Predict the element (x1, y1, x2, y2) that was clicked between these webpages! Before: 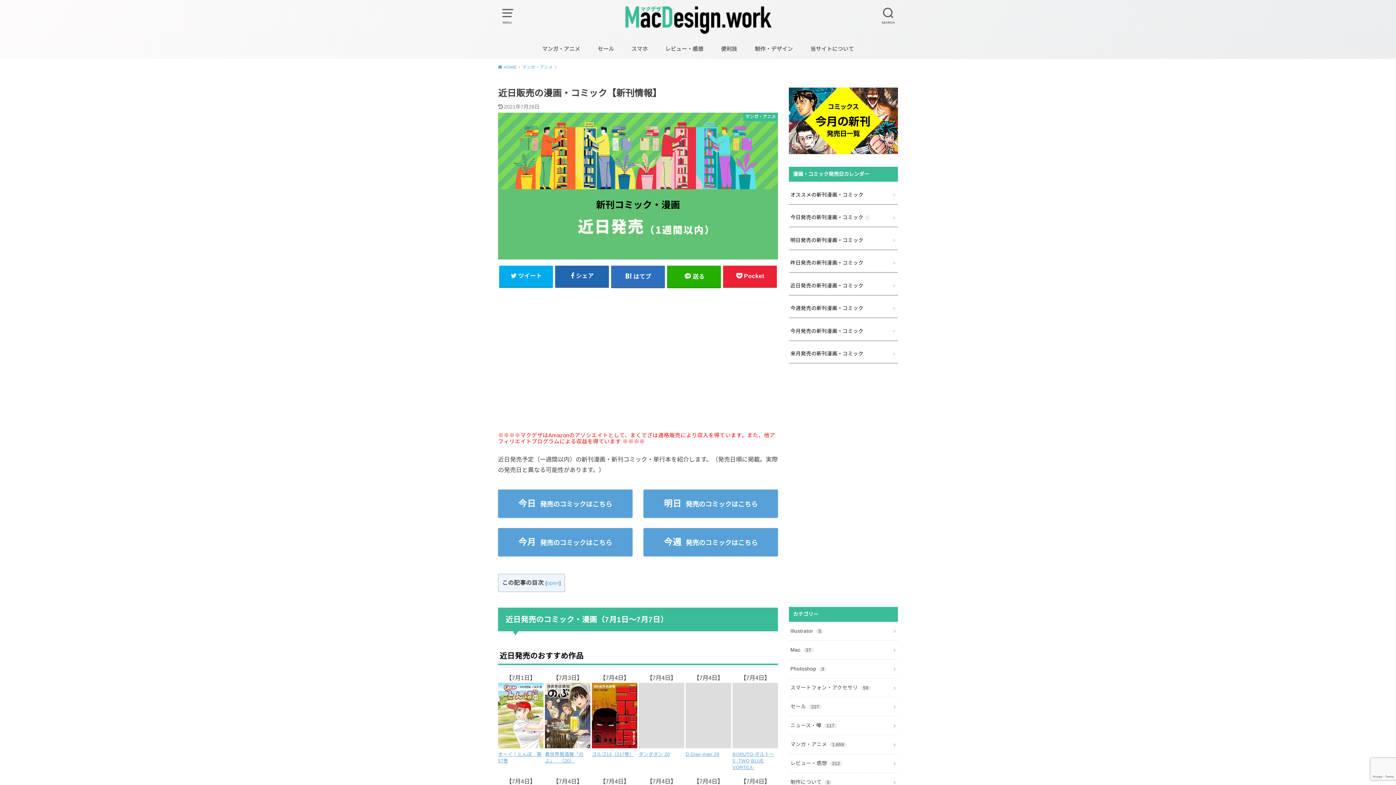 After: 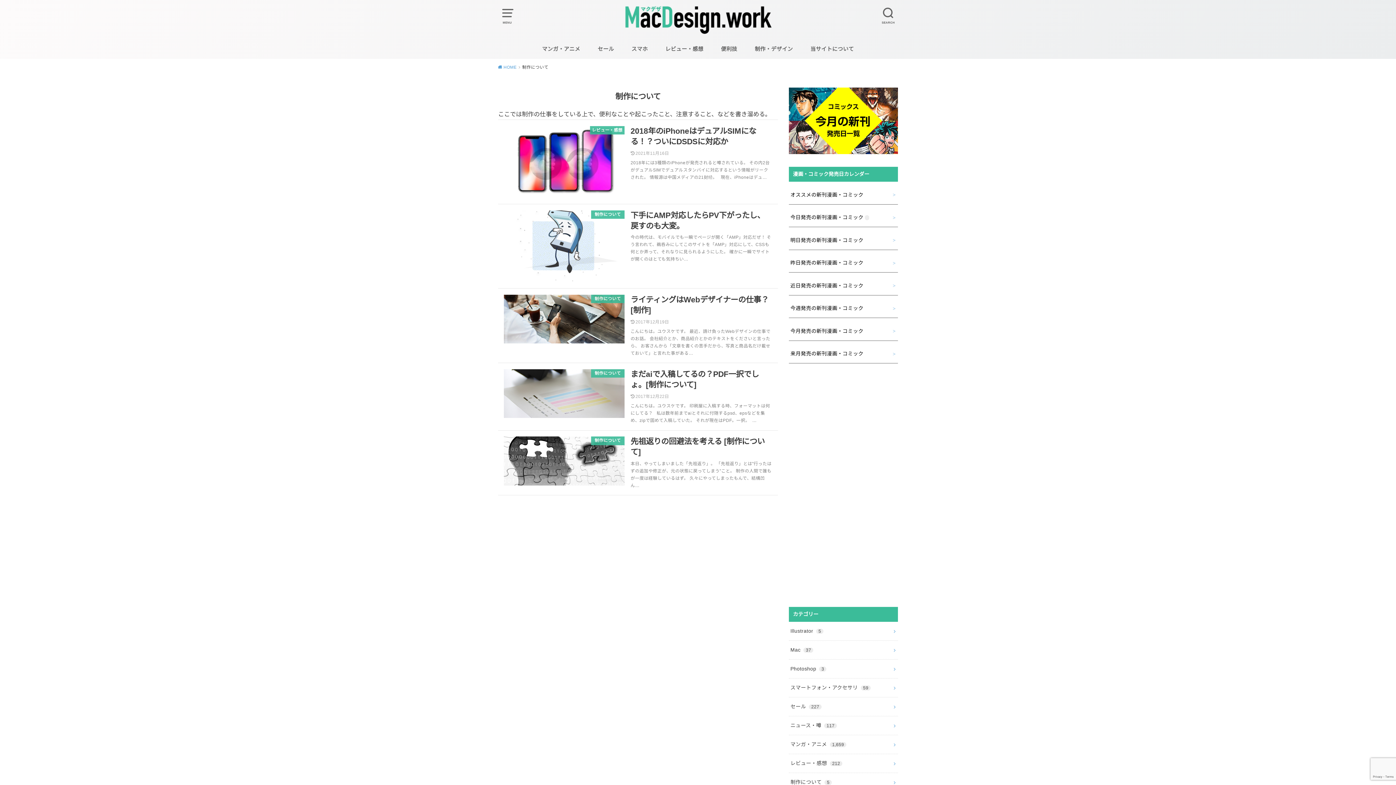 Action: label: 制作について 5 bbox: (789, 773, 898, 792)